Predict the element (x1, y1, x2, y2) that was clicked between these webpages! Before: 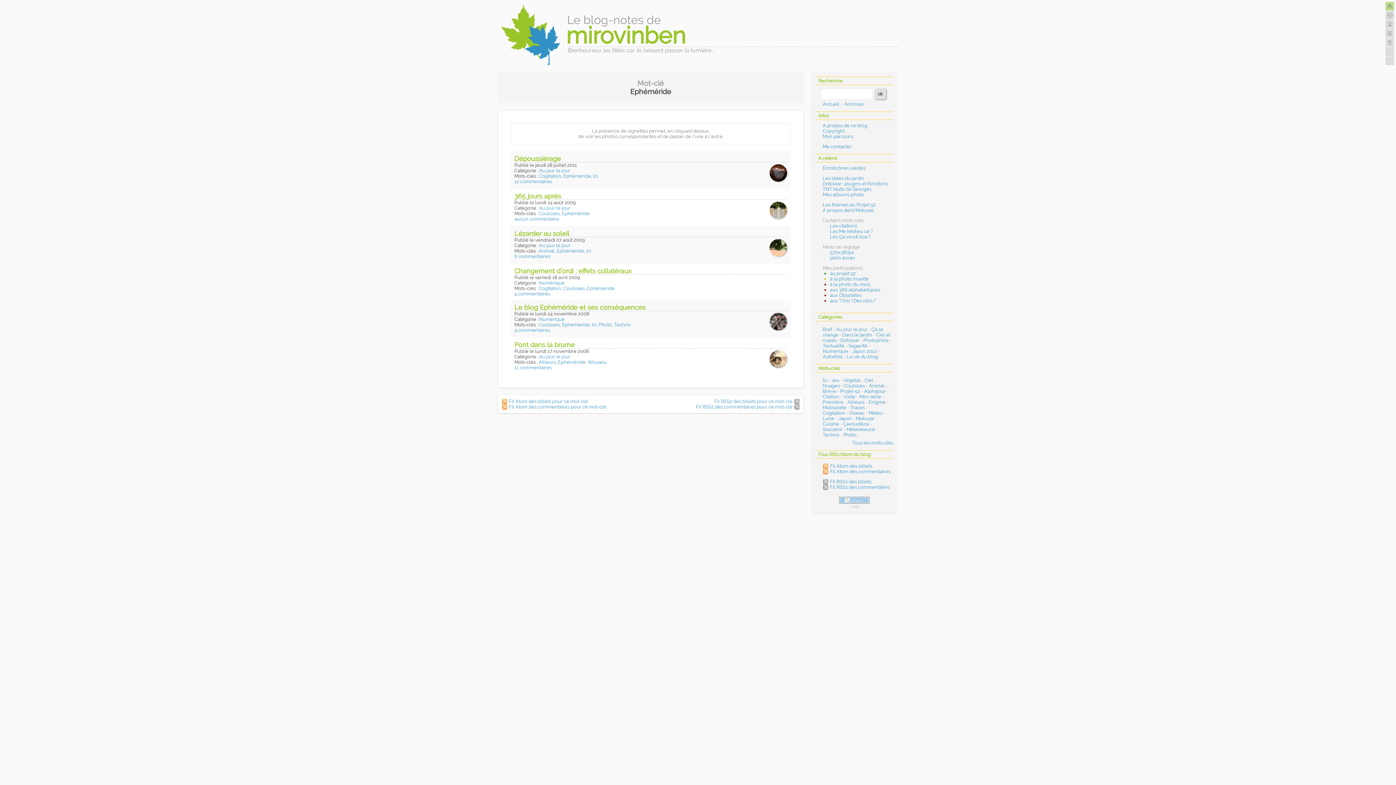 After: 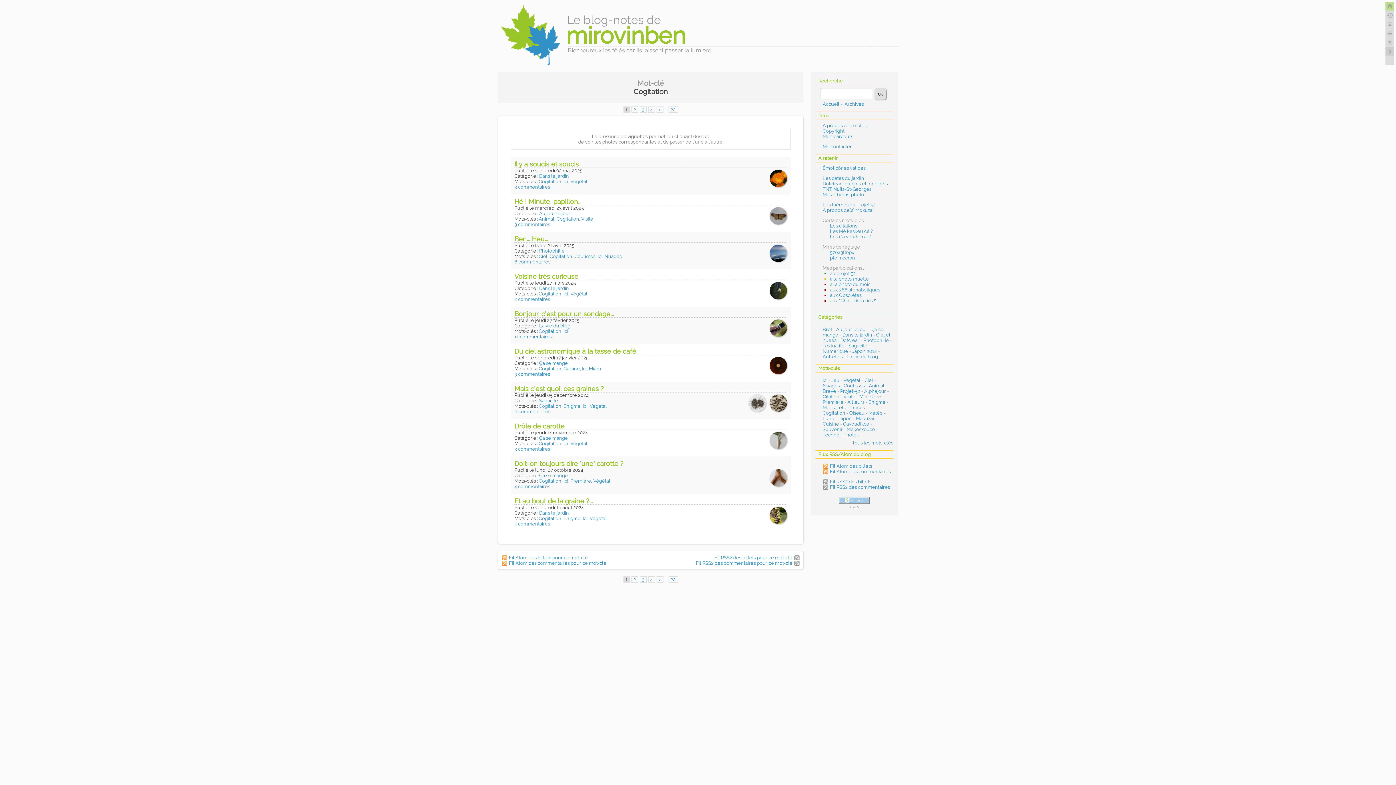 Action: bbox: (822, 410, 845, 416) label: Cogitation